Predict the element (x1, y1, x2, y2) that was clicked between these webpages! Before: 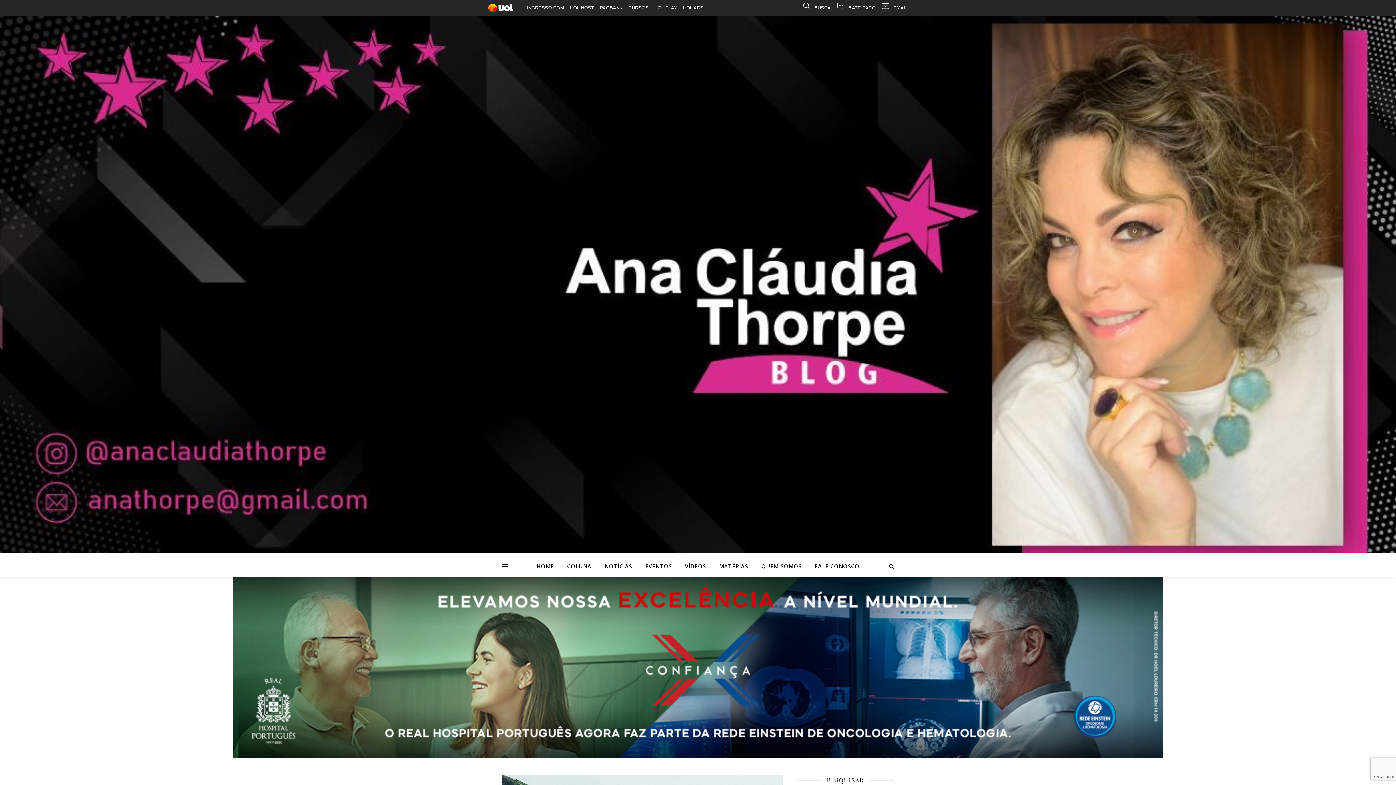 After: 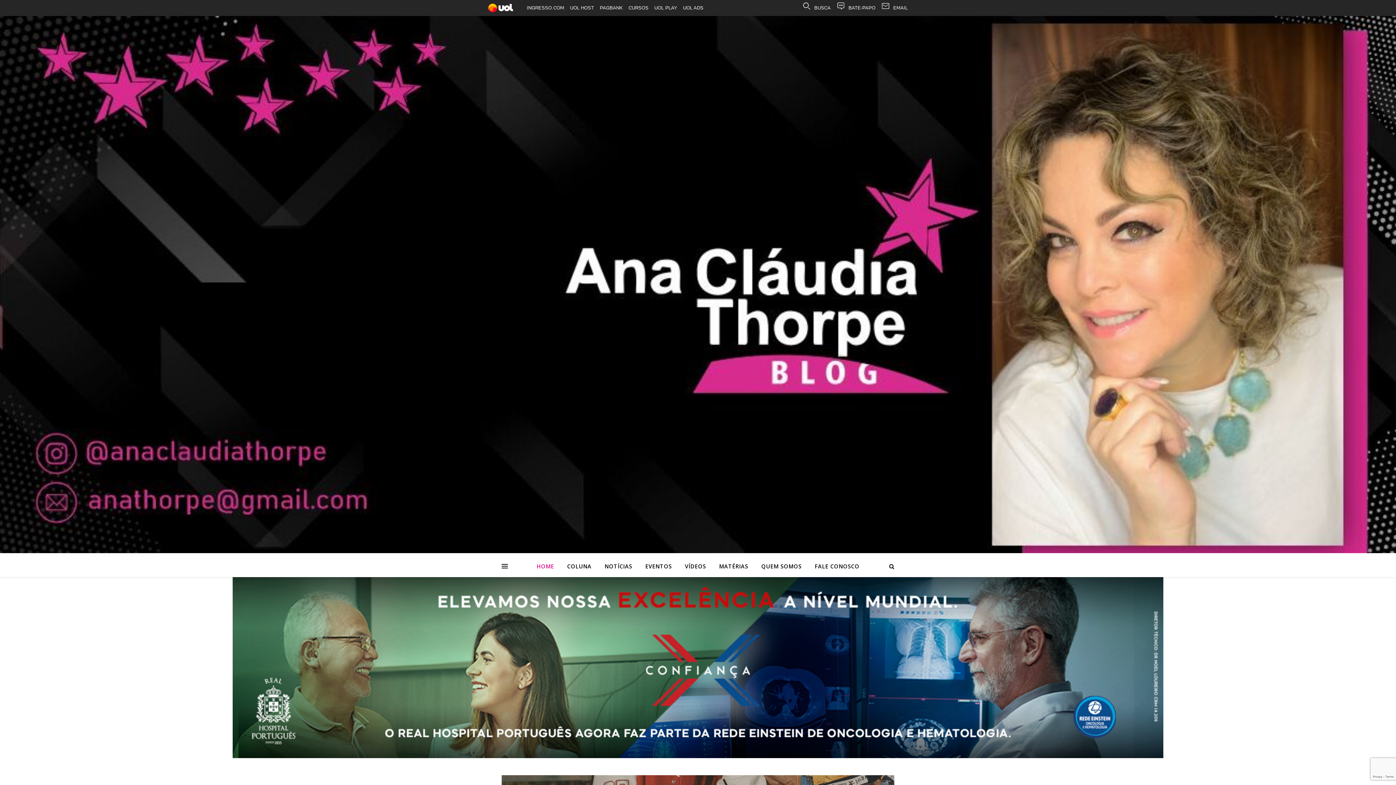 Action: label: HOME bbox: (536, 555, 560, 577)